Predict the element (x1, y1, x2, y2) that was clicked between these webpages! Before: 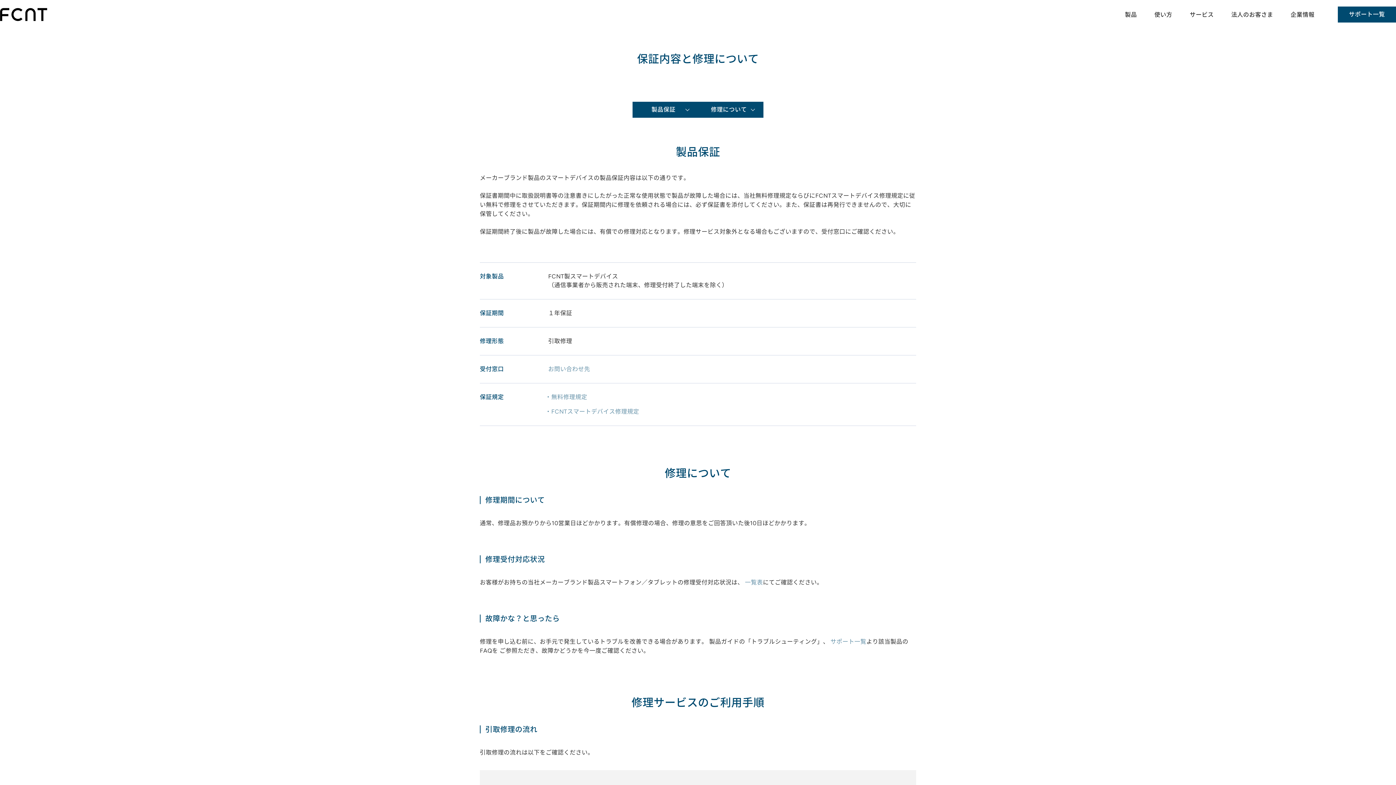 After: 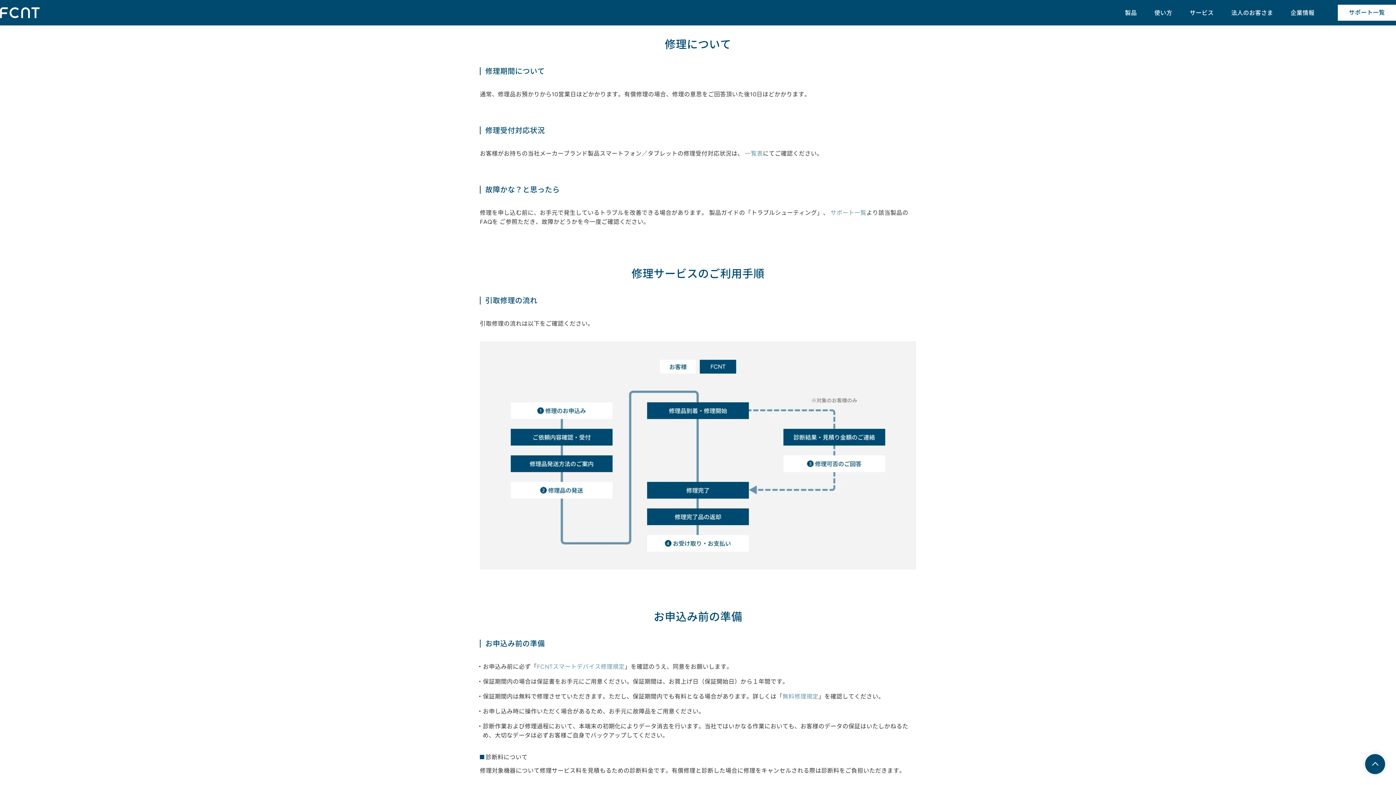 Action: bbox: (698, 101, 763, 117) label: 修理について